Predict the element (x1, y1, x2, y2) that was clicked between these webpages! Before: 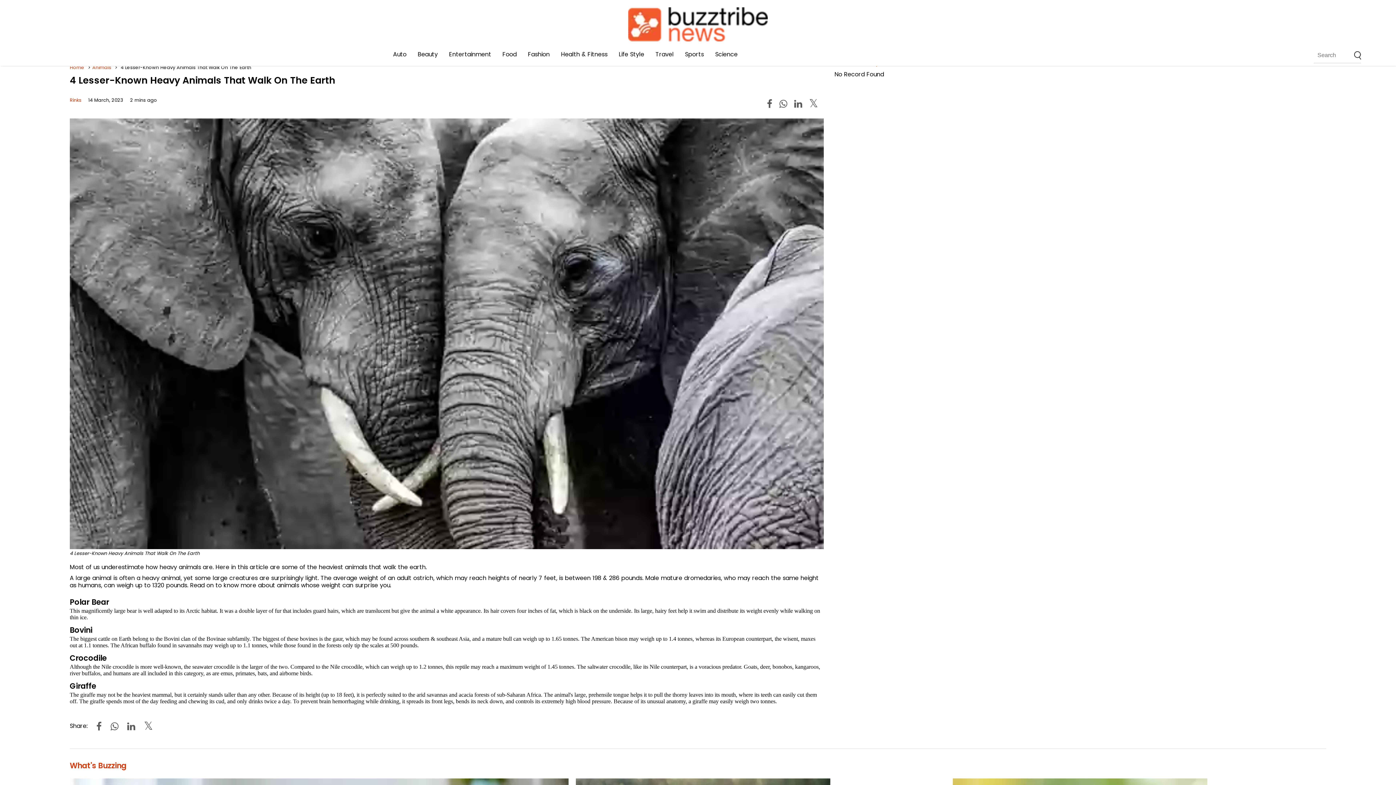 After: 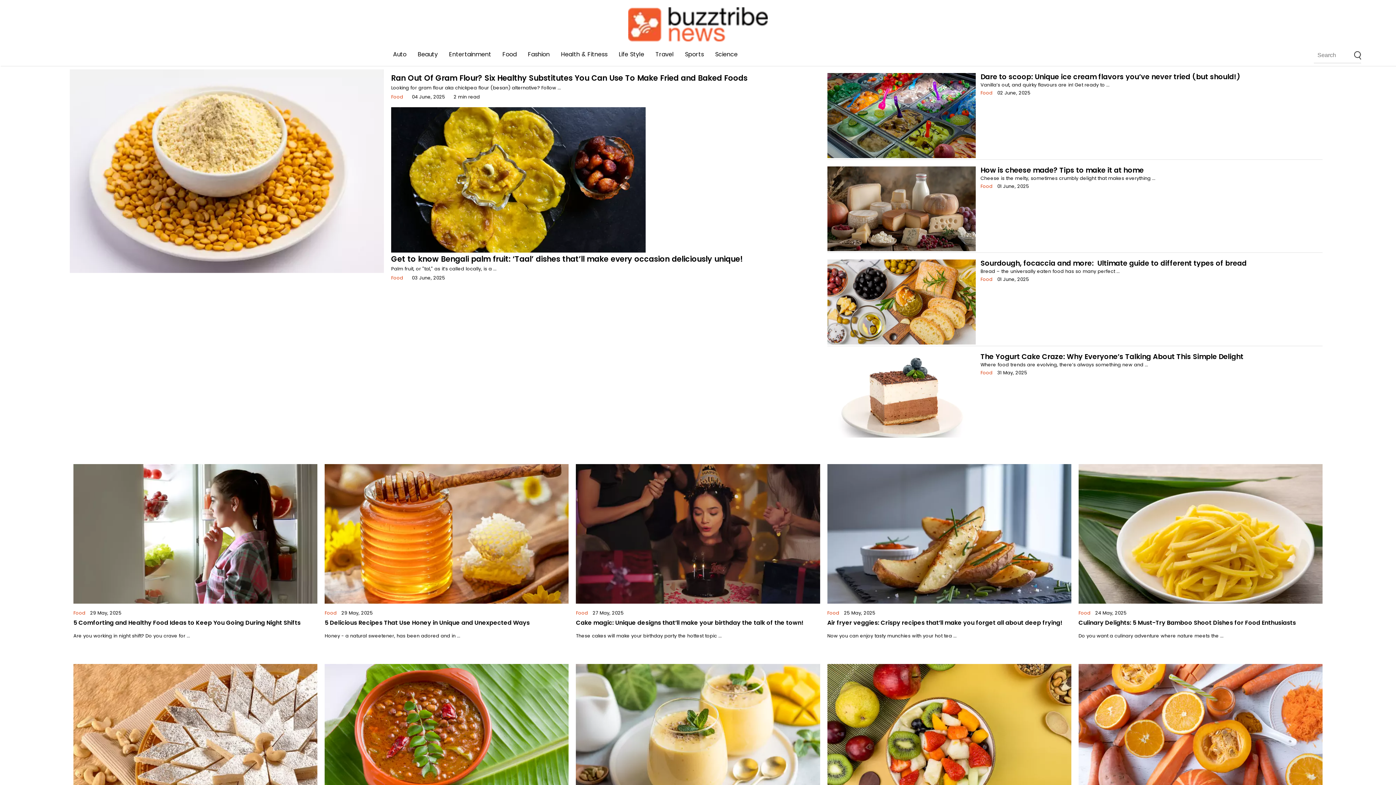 Action: bbox: (502, 50, 516, 58) label: Food